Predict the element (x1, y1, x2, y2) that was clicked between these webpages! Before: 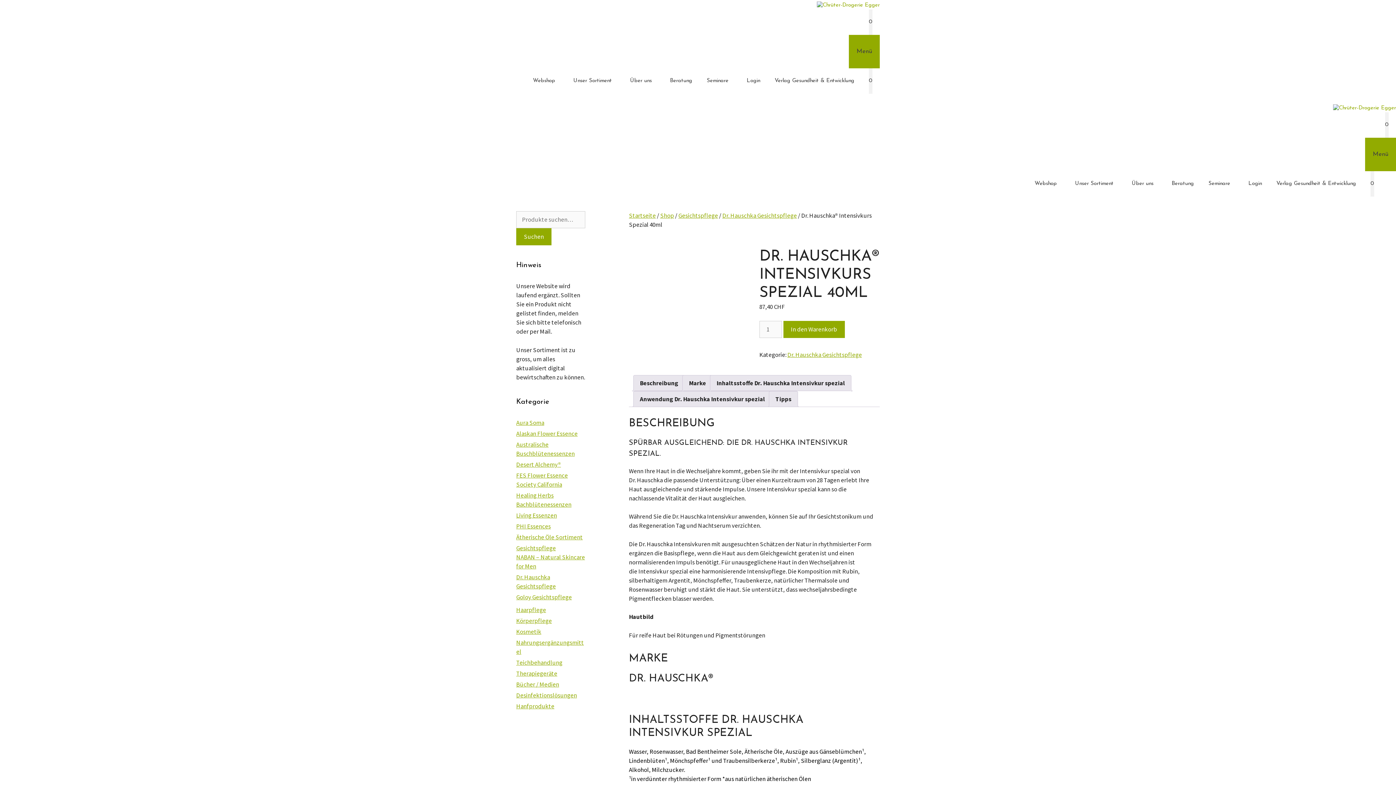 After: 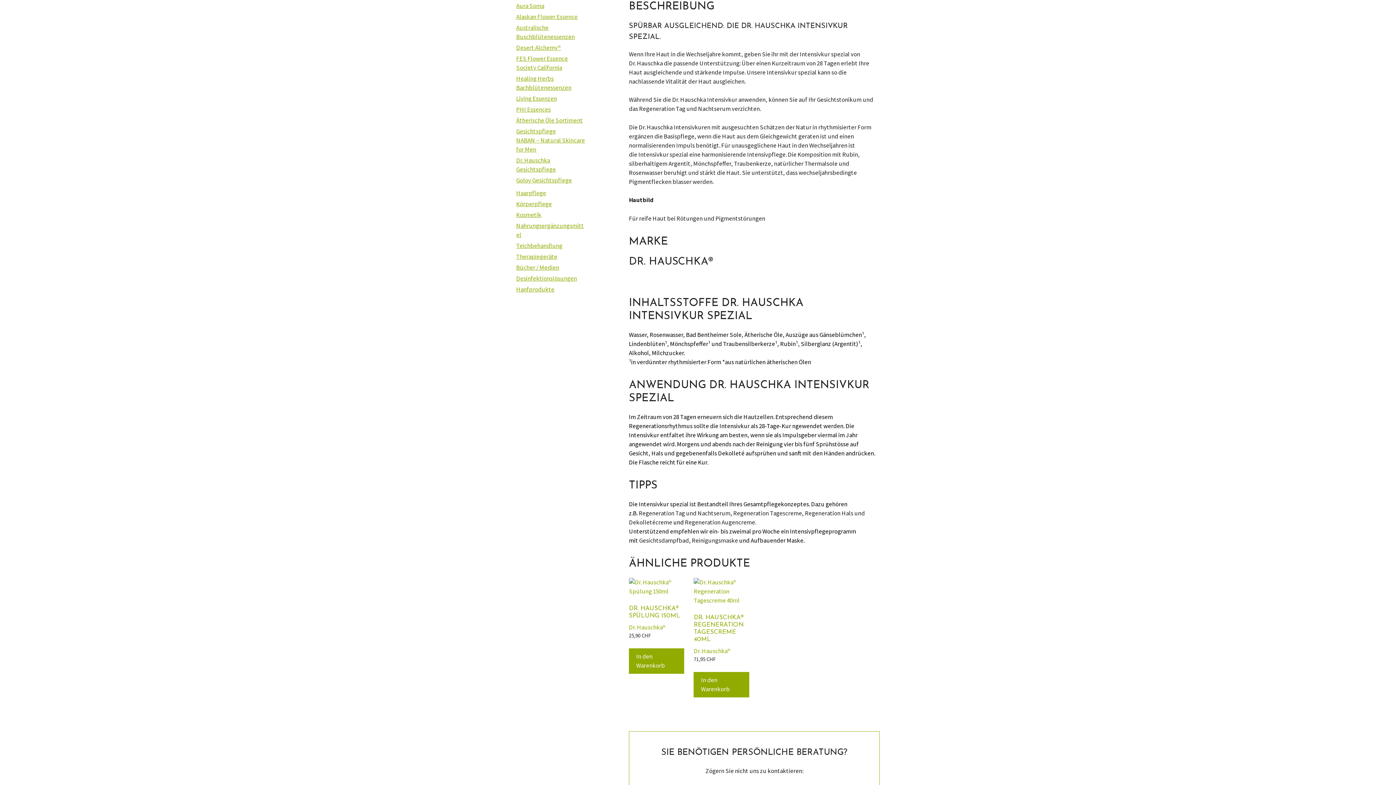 Action: bbox: (640, 375, 678, 390) label: Beschreibung